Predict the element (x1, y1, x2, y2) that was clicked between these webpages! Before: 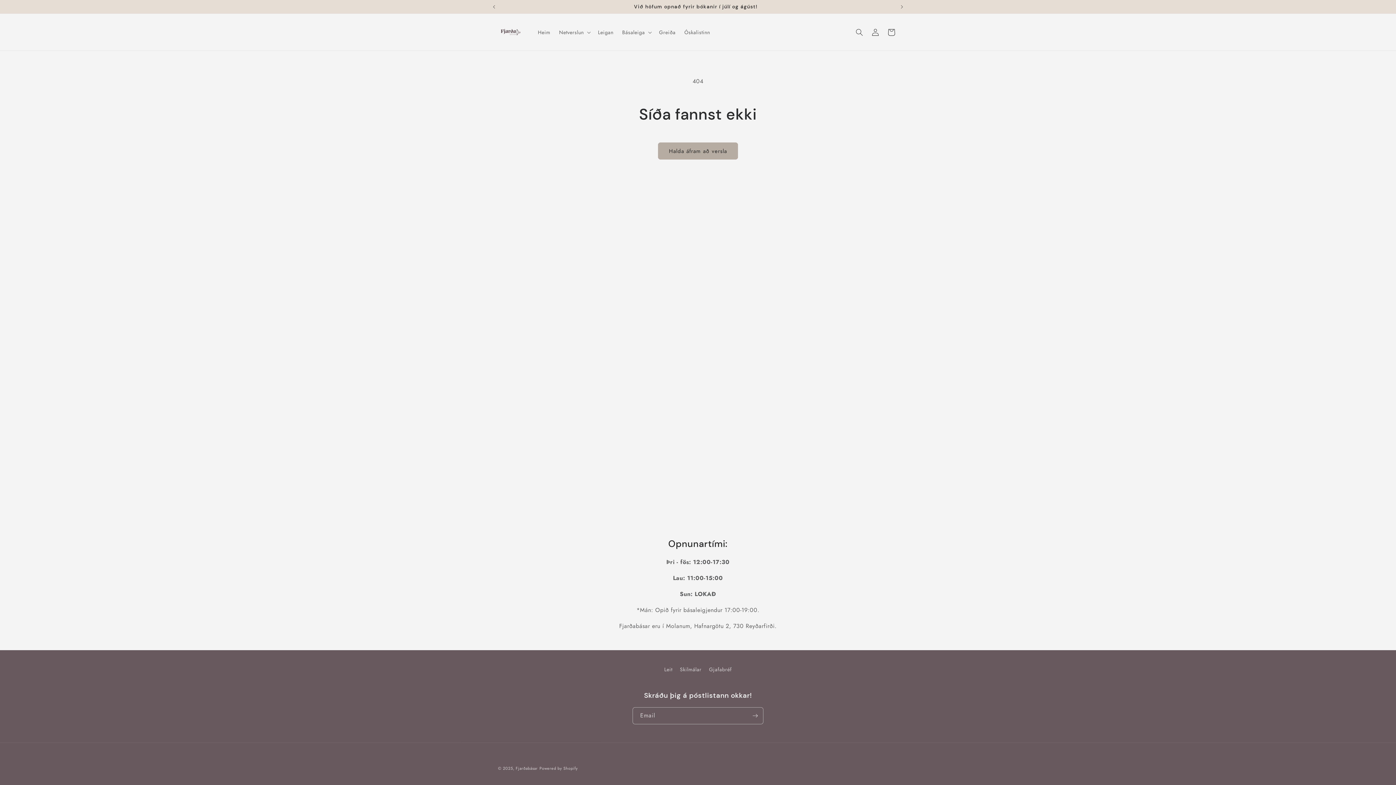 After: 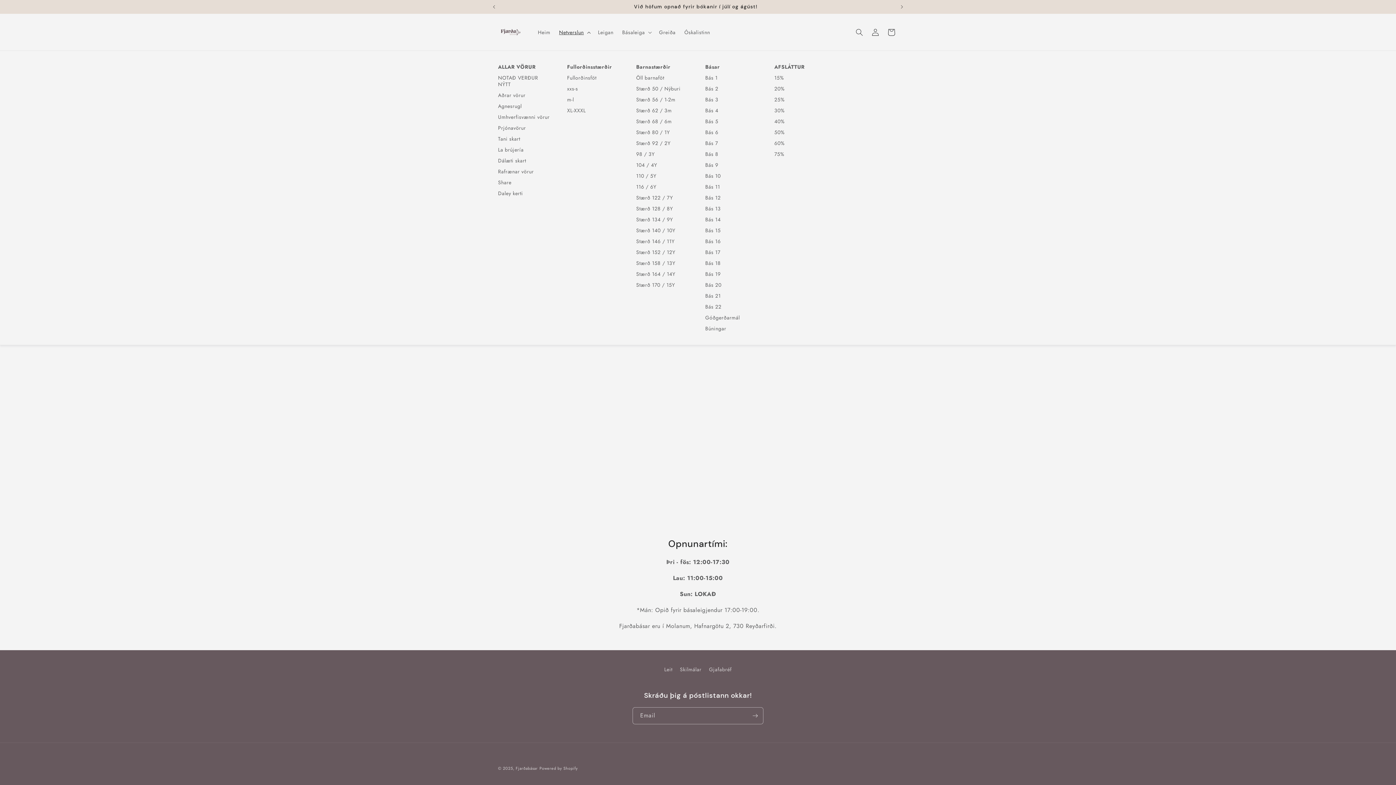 Action: label: Netverslun bbox: (554, 24, 593, 39)